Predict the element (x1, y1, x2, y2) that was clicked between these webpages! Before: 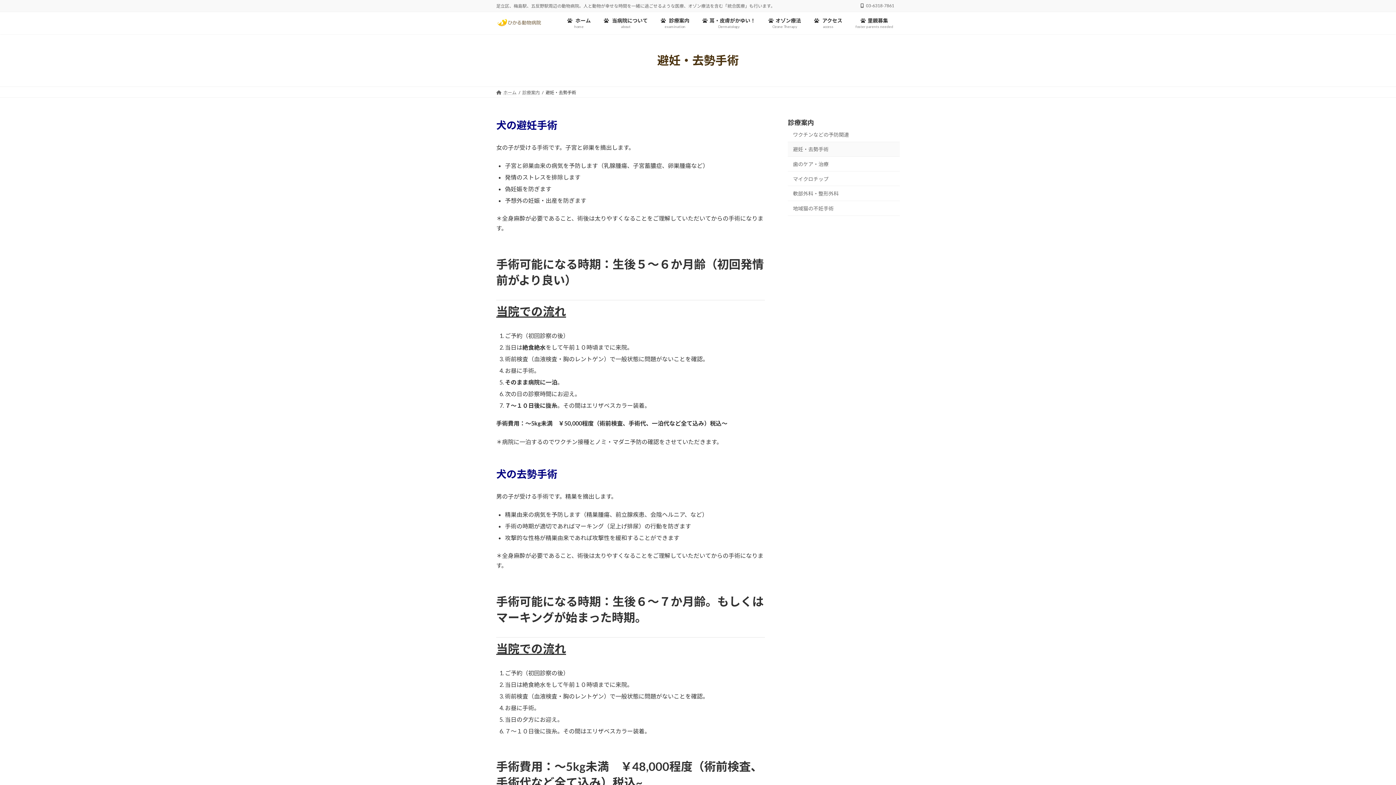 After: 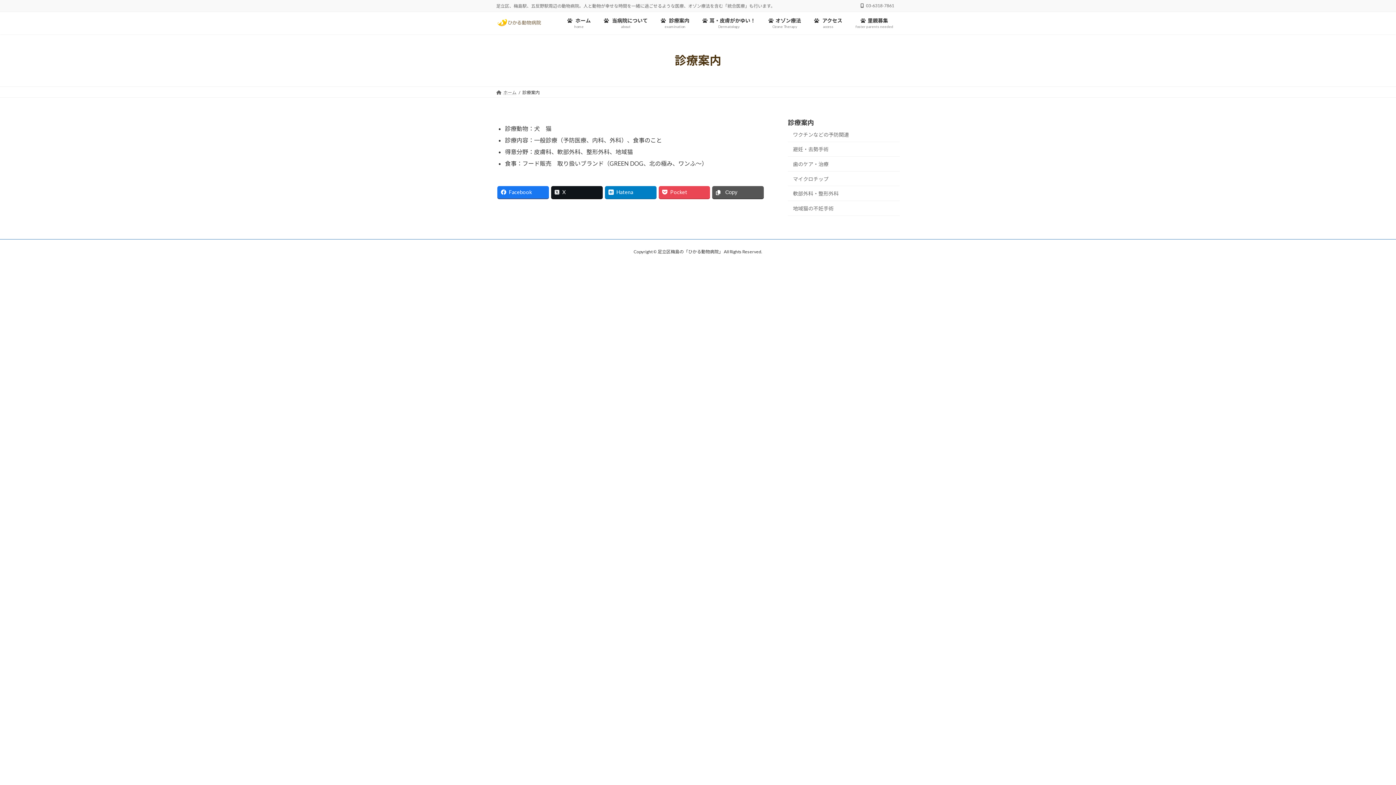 Action: bbox: (654, 12, 696, 34) label:  診療案内
examination